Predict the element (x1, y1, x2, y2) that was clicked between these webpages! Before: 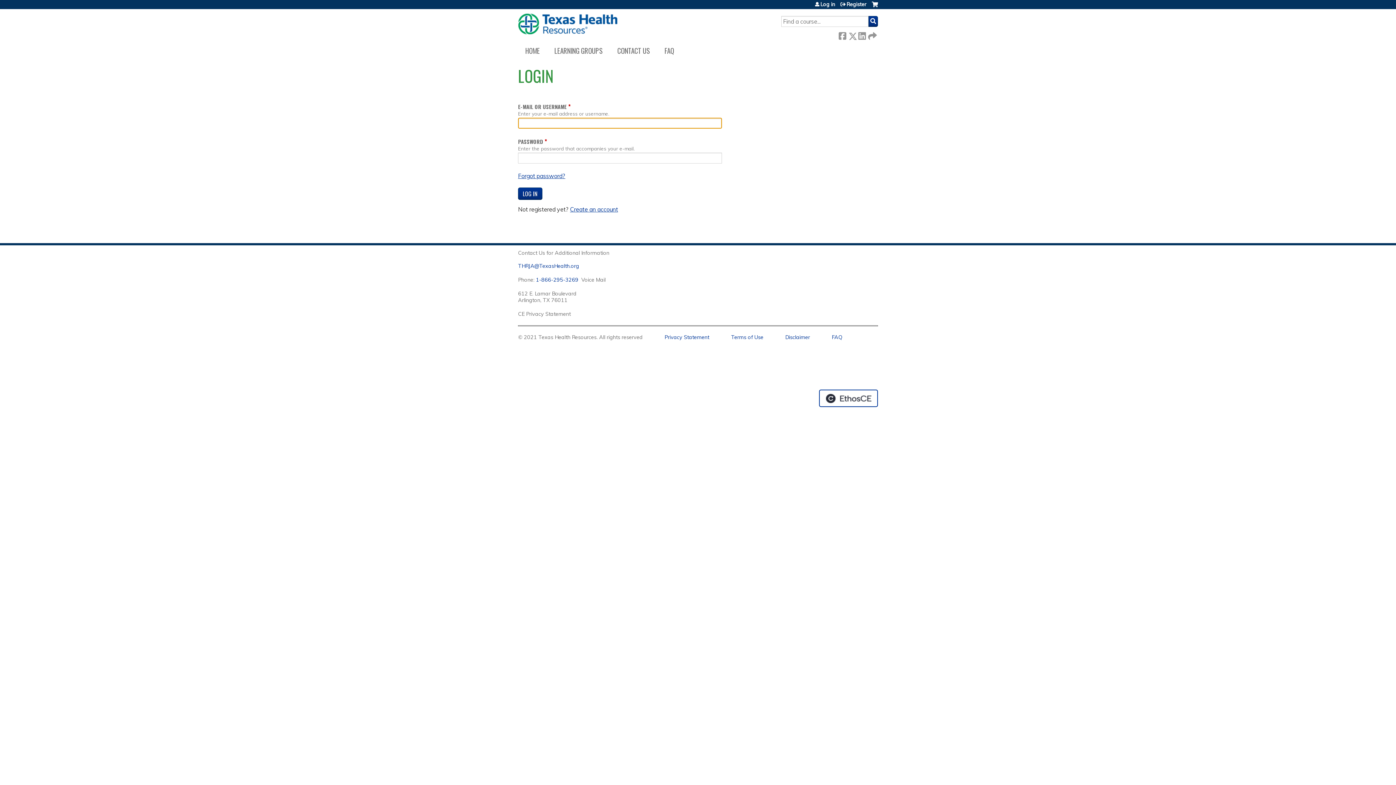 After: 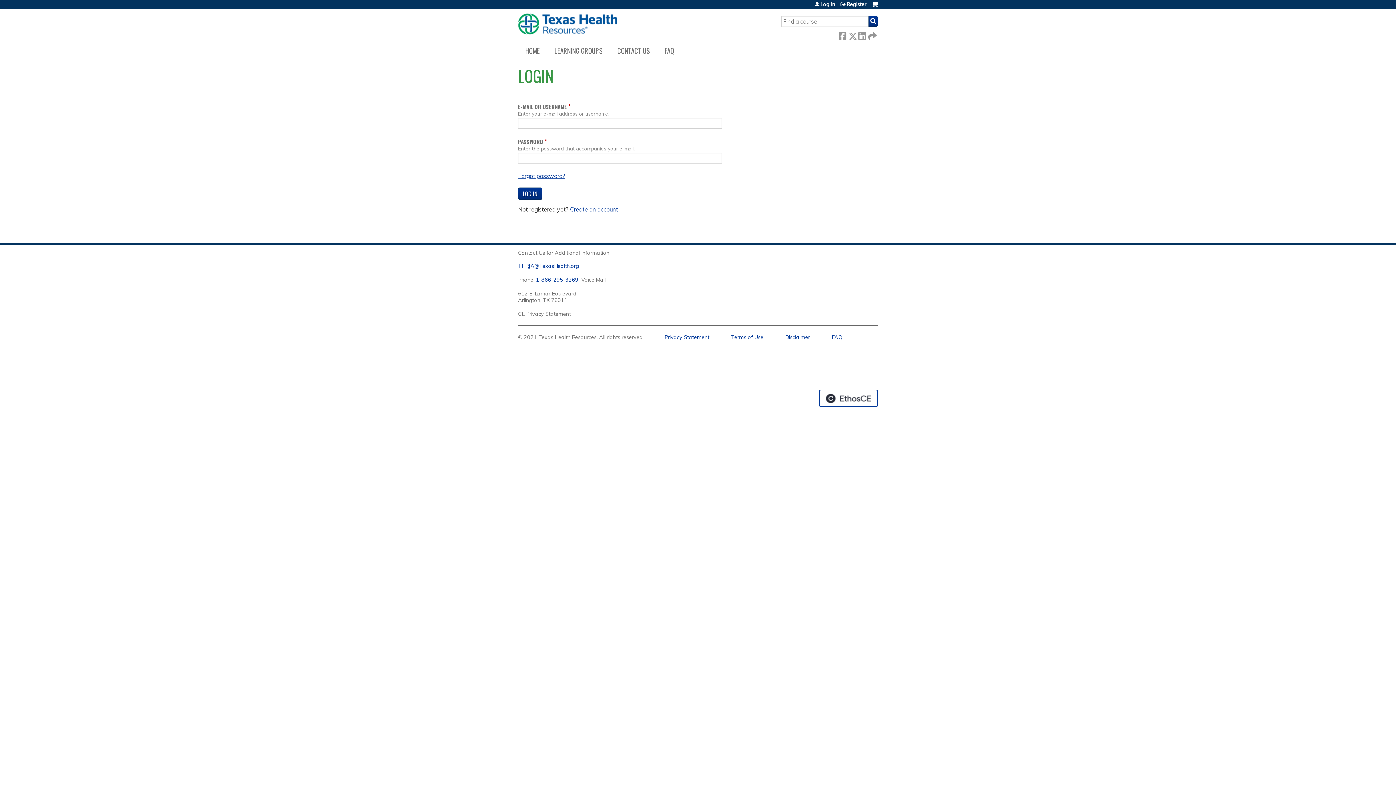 Action: bbox: (518, 262, 579, 269) label: THRJA@TexasHealth.org